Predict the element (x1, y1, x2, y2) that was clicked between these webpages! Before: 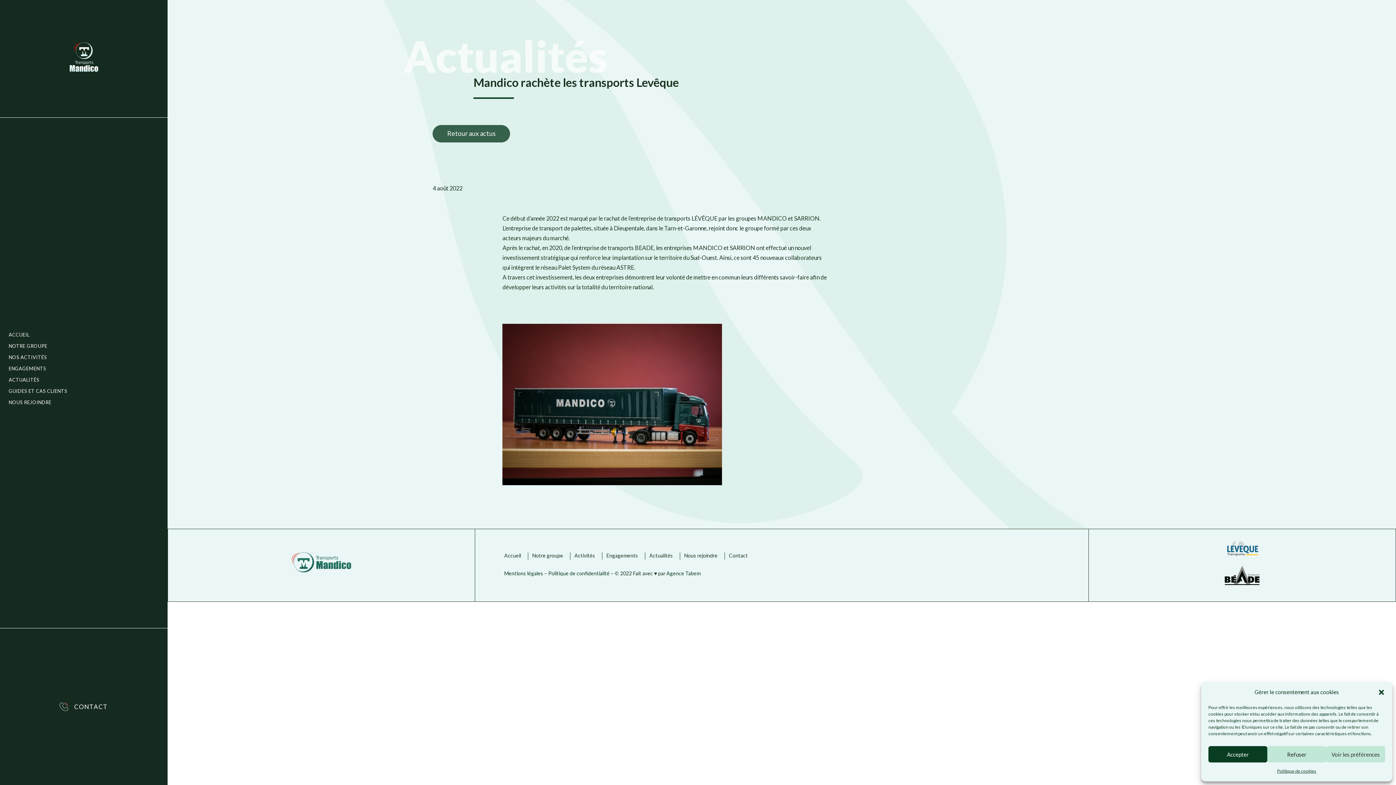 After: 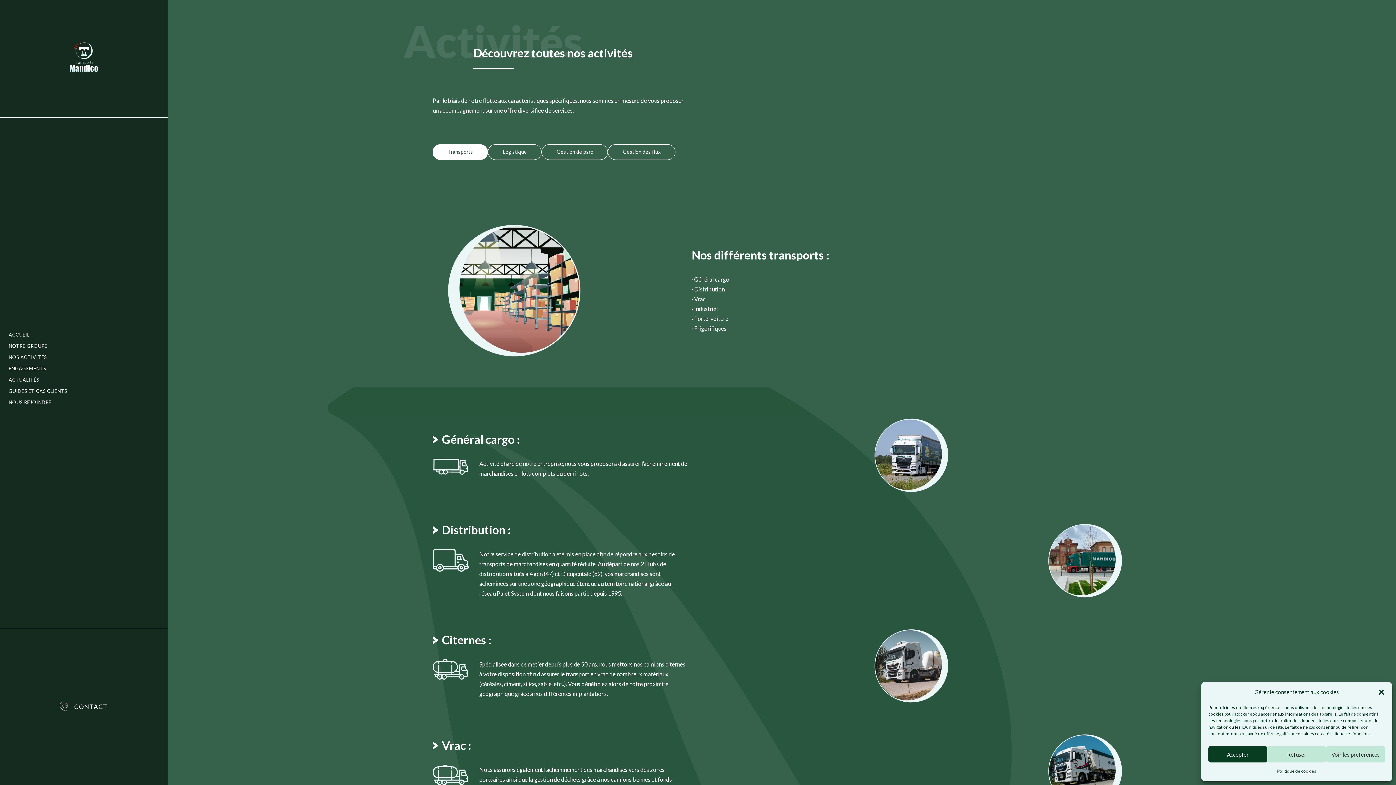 Action: label: NOS ACTIVITÉS bbox: (8, 354, 46, 363)